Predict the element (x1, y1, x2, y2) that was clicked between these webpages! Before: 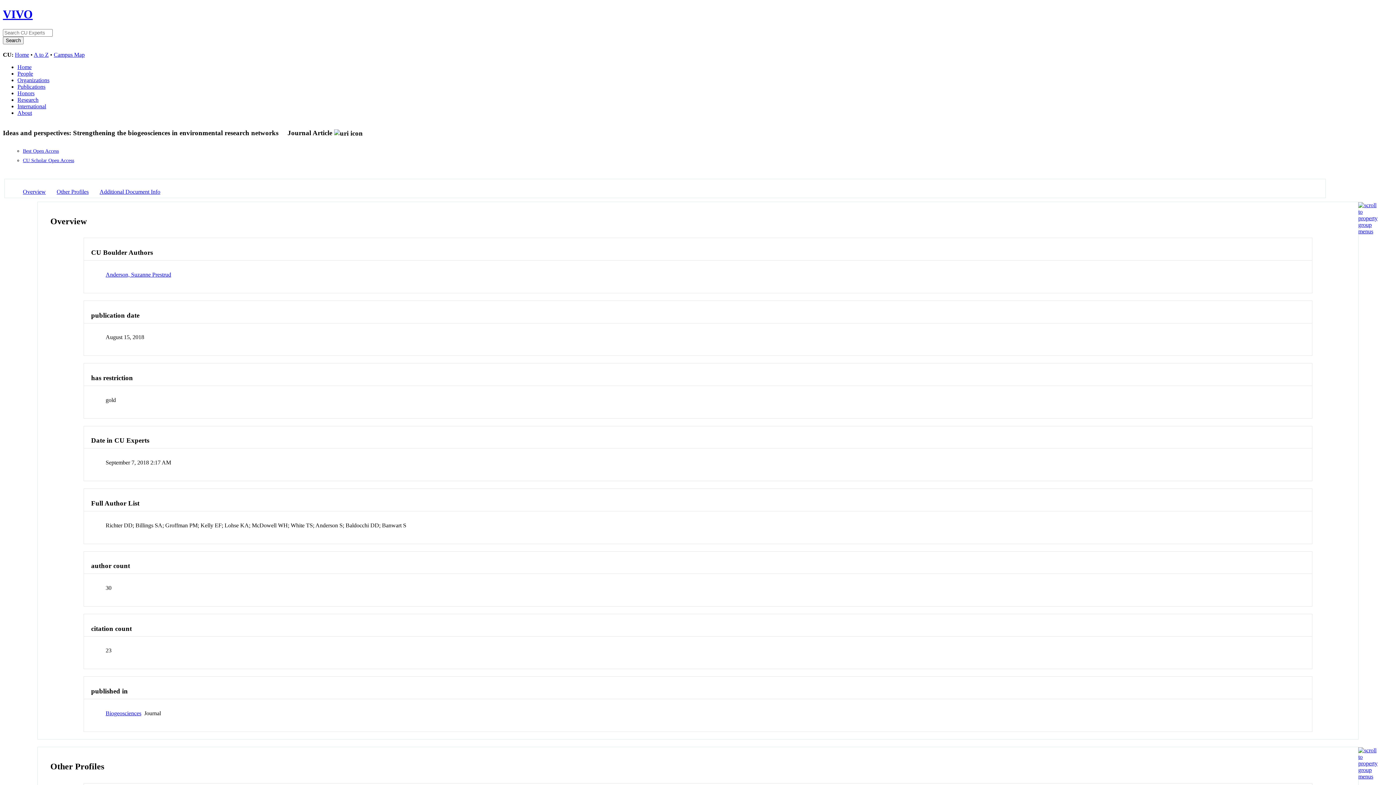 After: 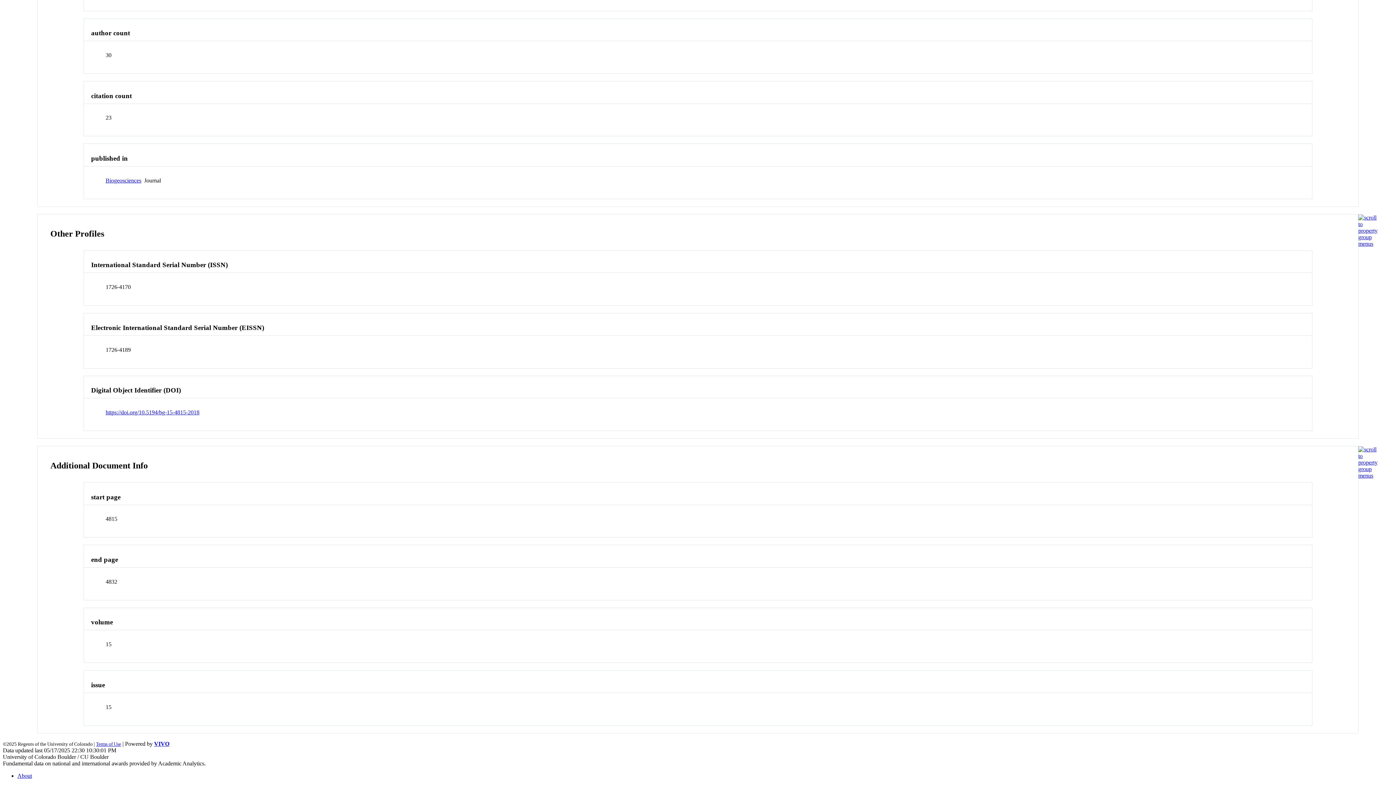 Action: bbox: (56, 188, 88, 194) label: Other Profiles